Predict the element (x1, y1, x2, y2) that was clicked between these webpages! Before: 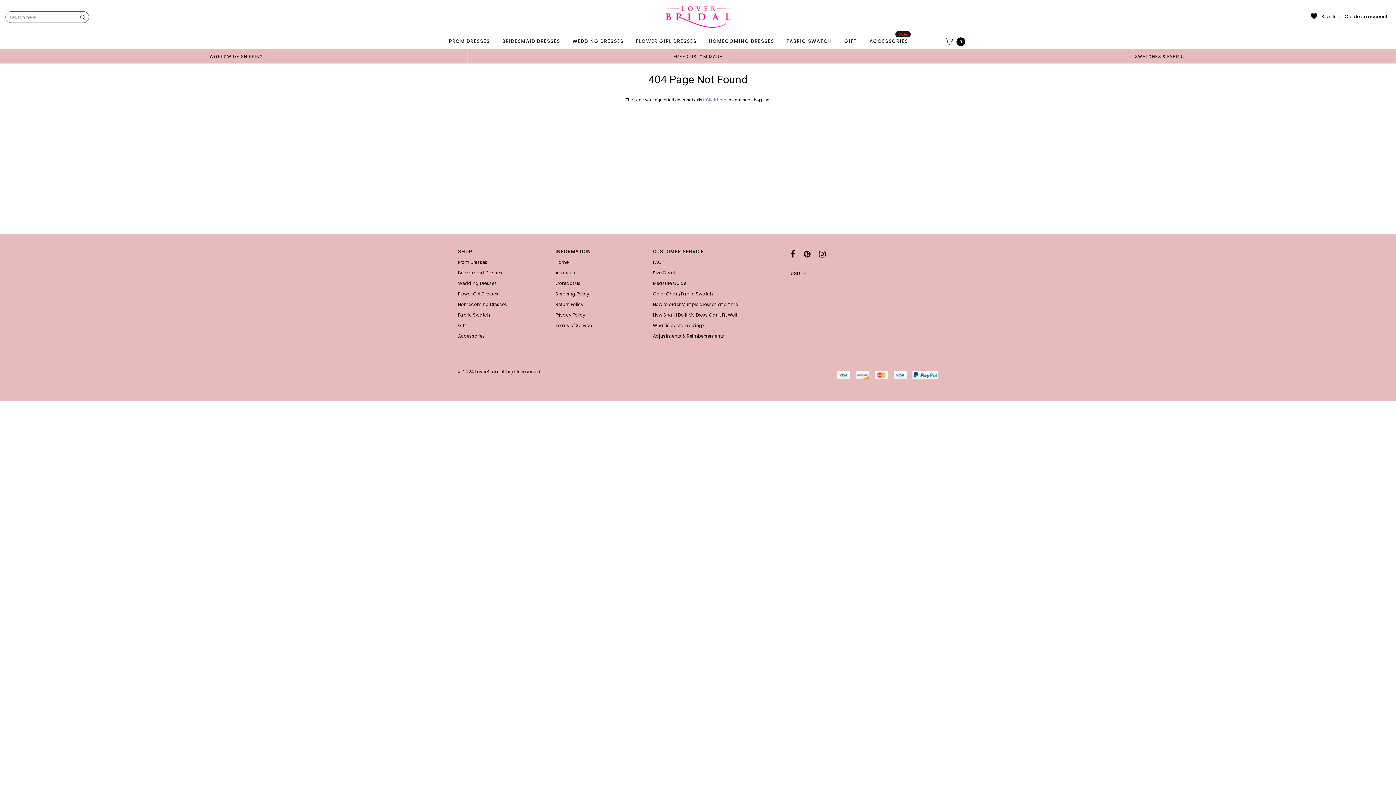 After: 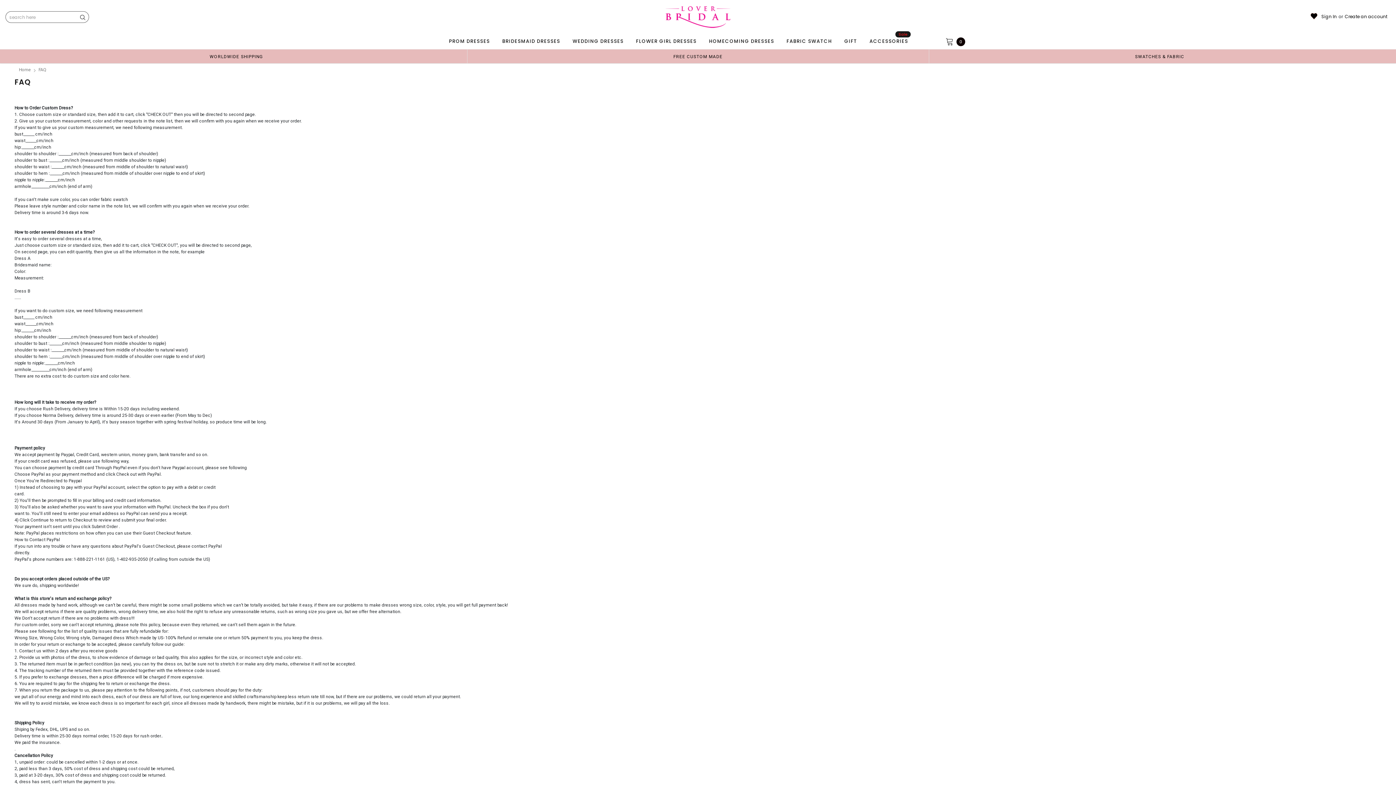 Action: label: FAQ bbox: (653, 257, 743, 267)